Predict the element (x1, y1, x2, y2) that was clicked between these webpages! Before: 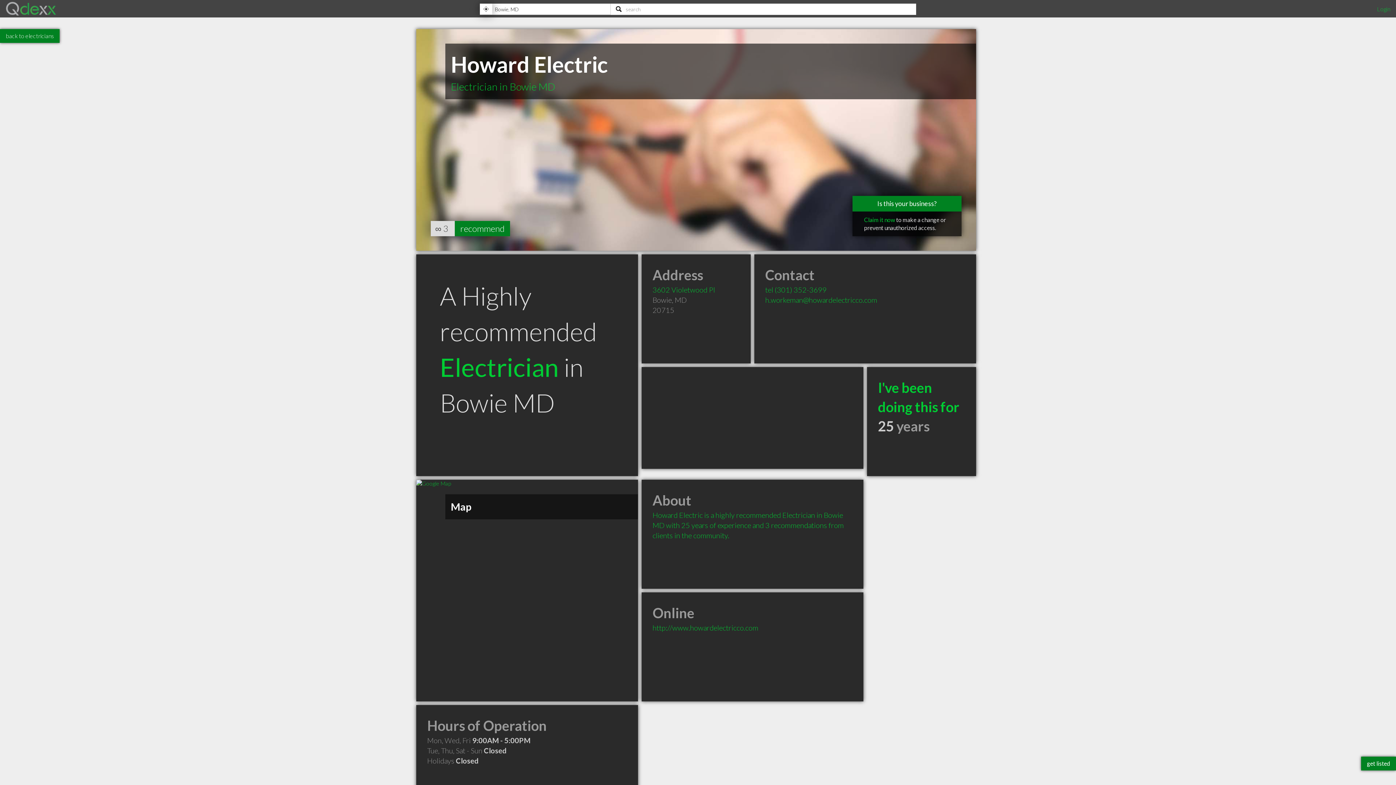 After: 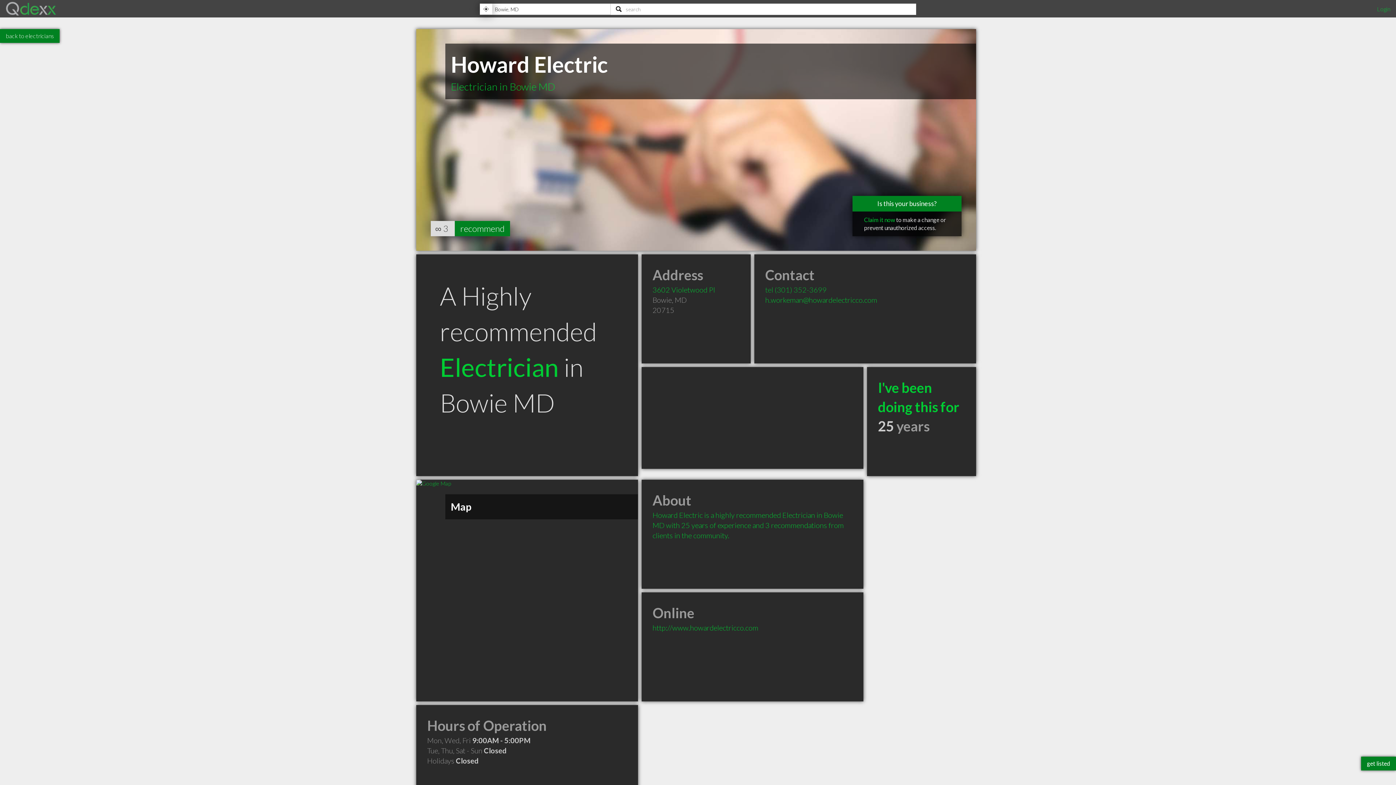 Action: bbox: (765, 285, 826, 294) label: tel (301) 352-3699